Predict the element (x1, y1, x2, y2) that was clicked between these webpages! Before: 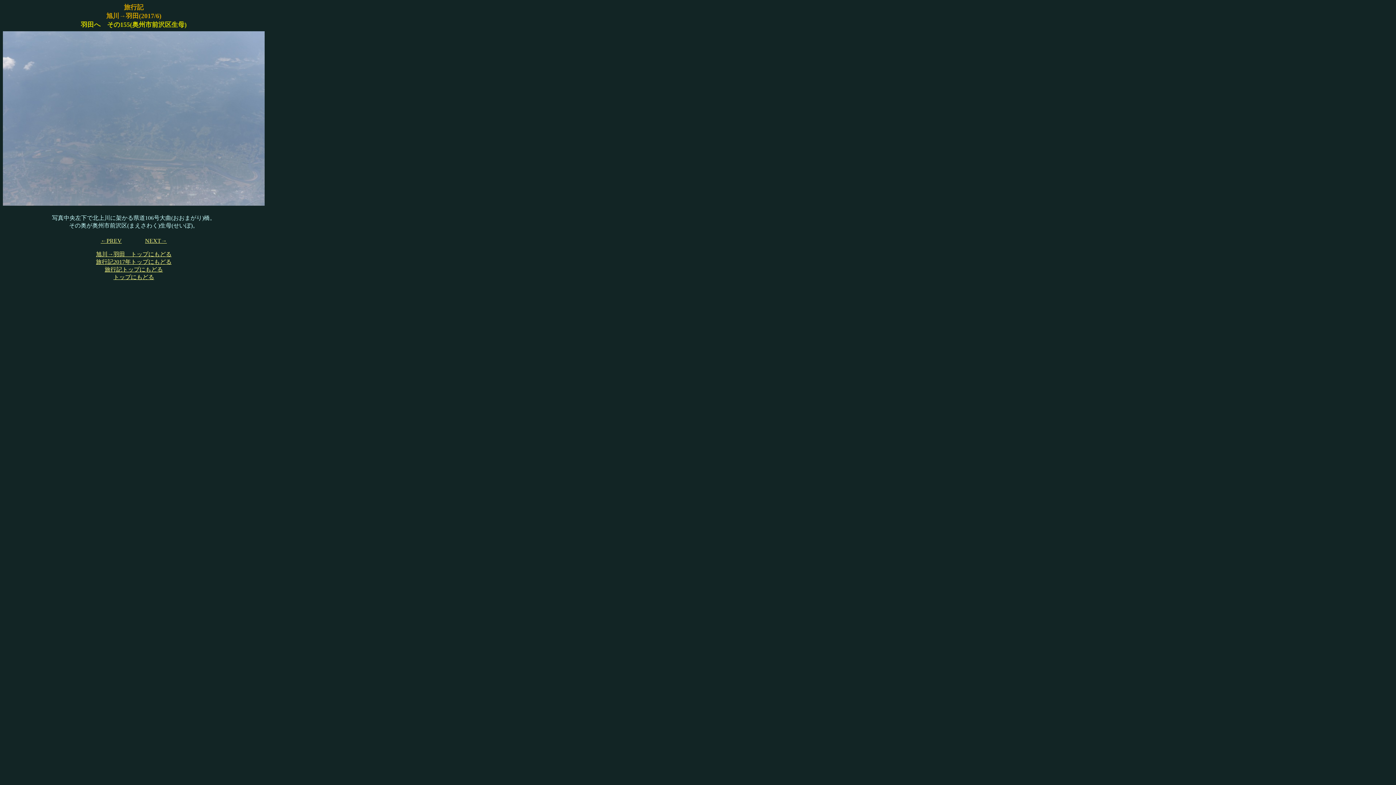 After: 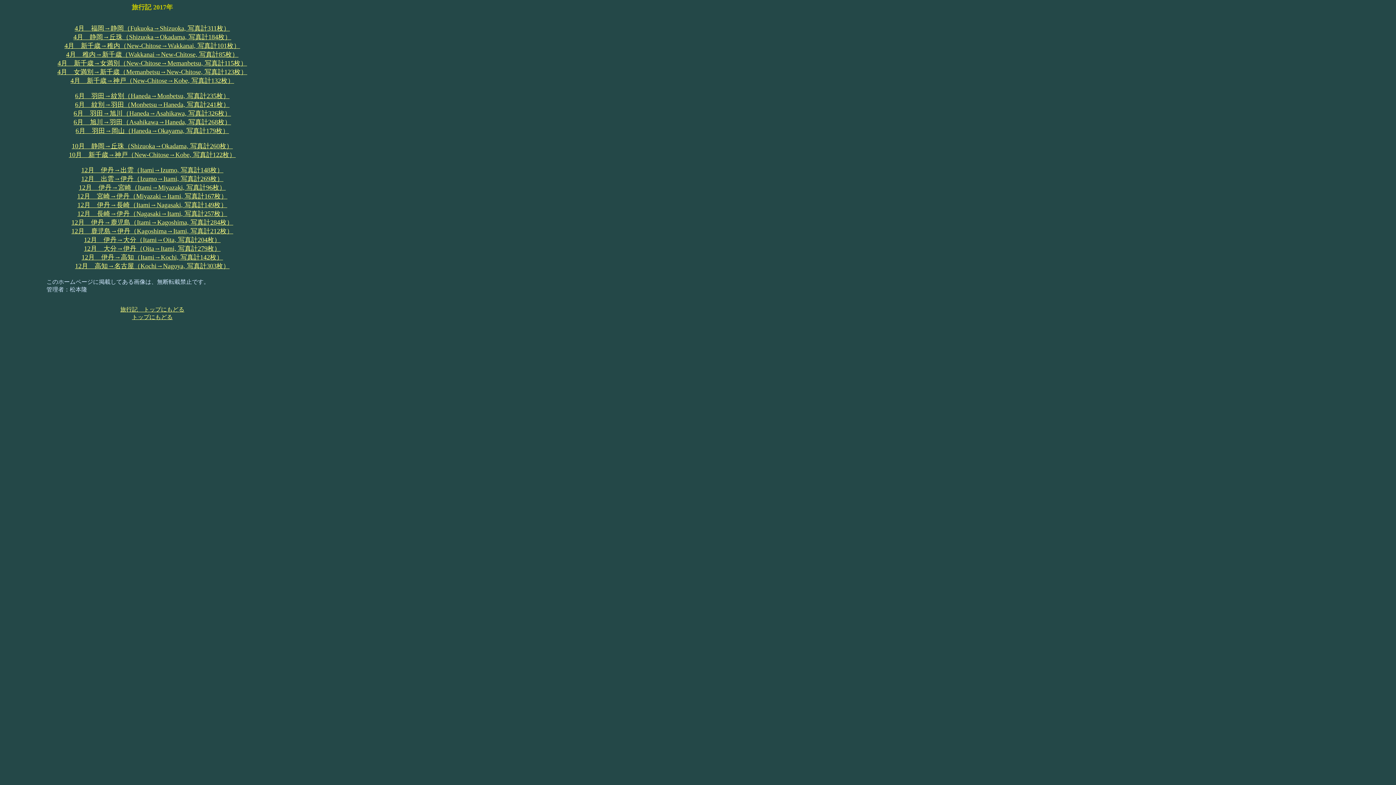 Action: bbox: (96, 258, 171, 265) label: 旅行記2017年トップにもどる